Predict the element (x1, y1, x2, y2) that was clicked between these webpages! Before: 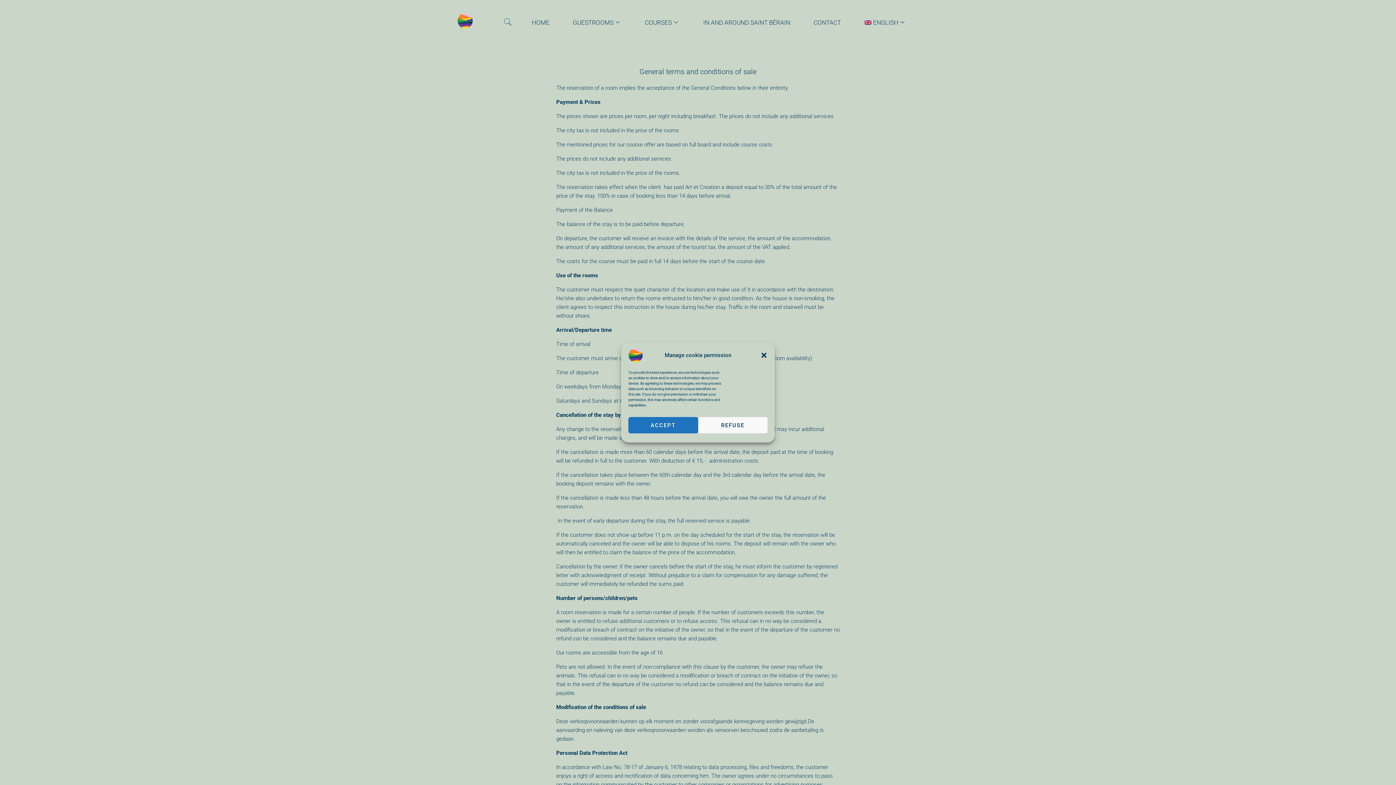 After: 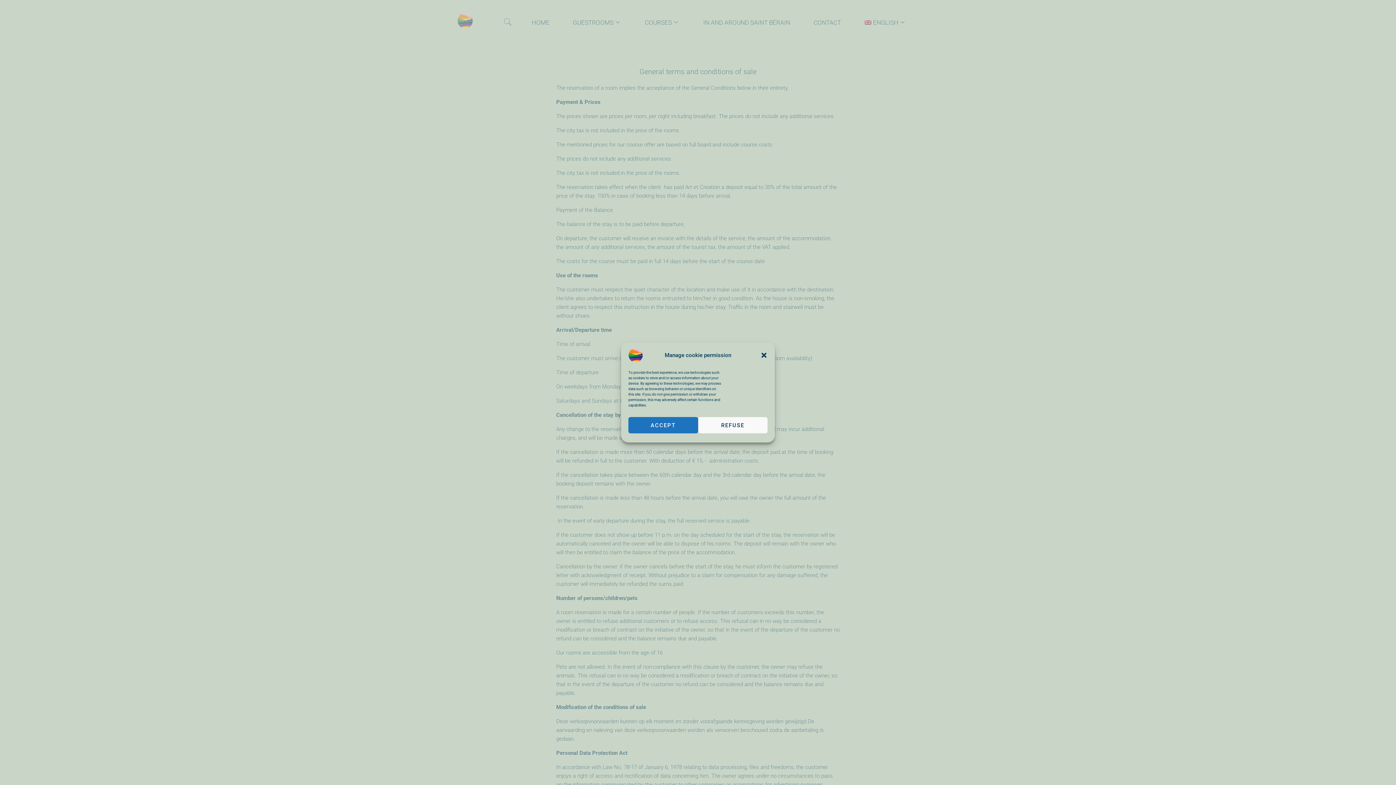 Action: bbox: (500, 38, 503, 42) label: offcanvas-menu